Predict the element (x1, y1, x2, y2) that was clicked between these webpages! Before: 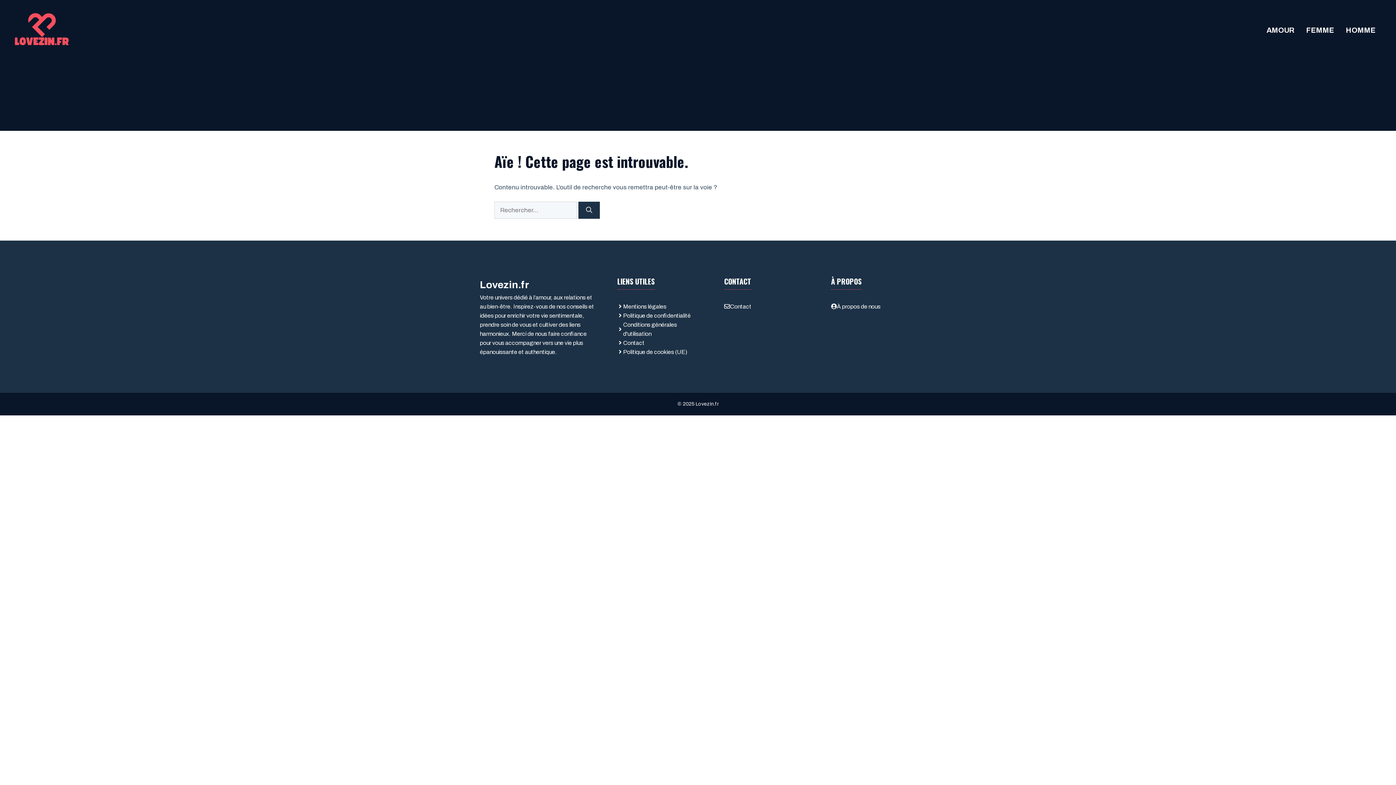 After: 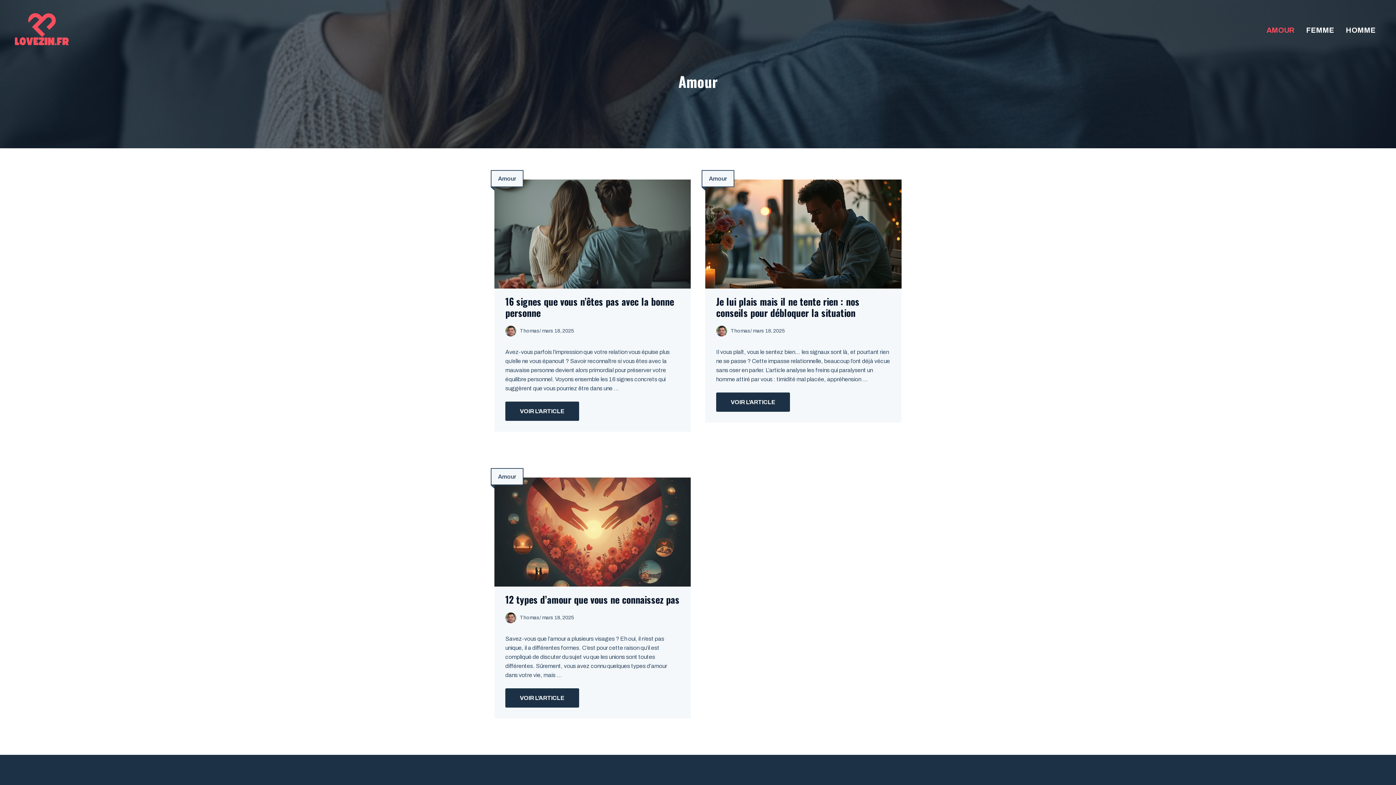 Action: label: AMOUR bbox: (1261, 23, 1300, 37)